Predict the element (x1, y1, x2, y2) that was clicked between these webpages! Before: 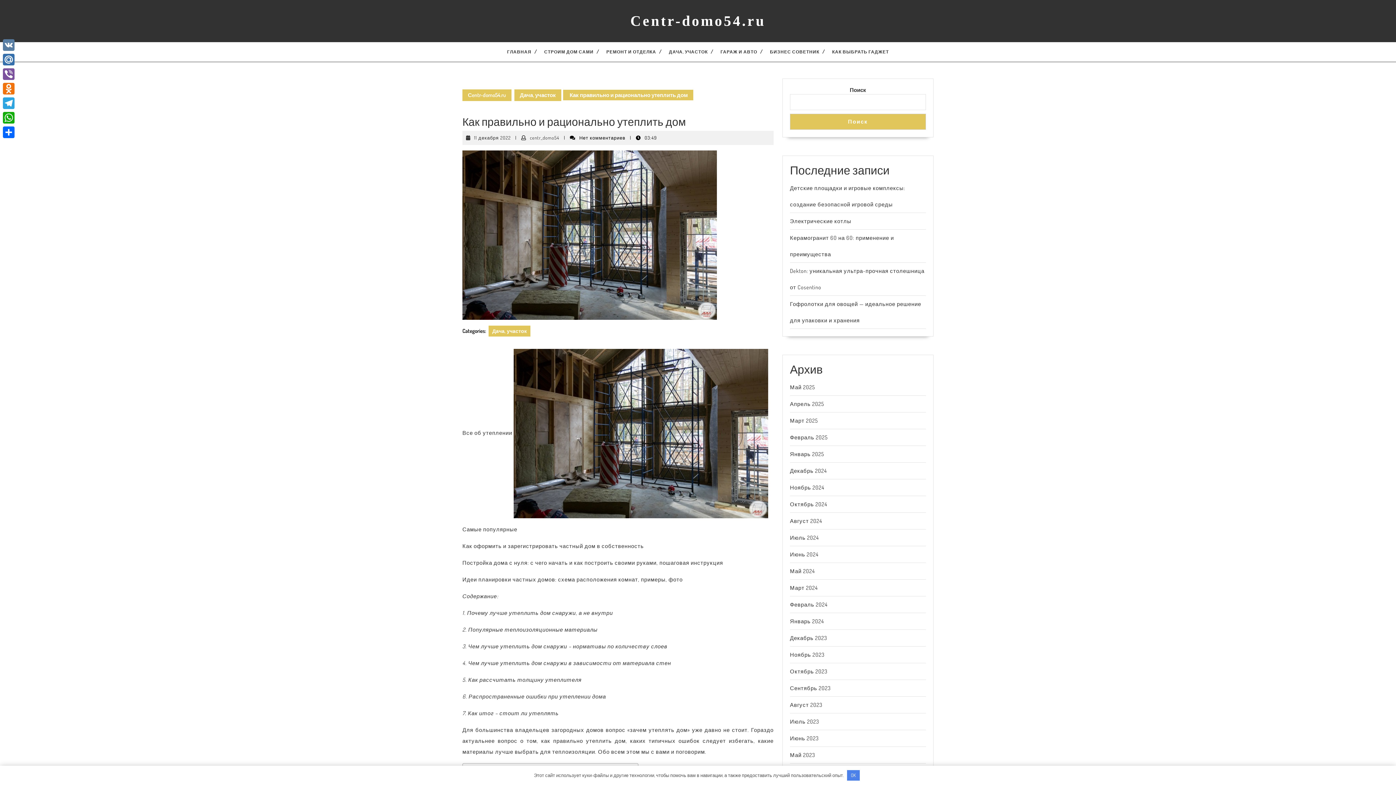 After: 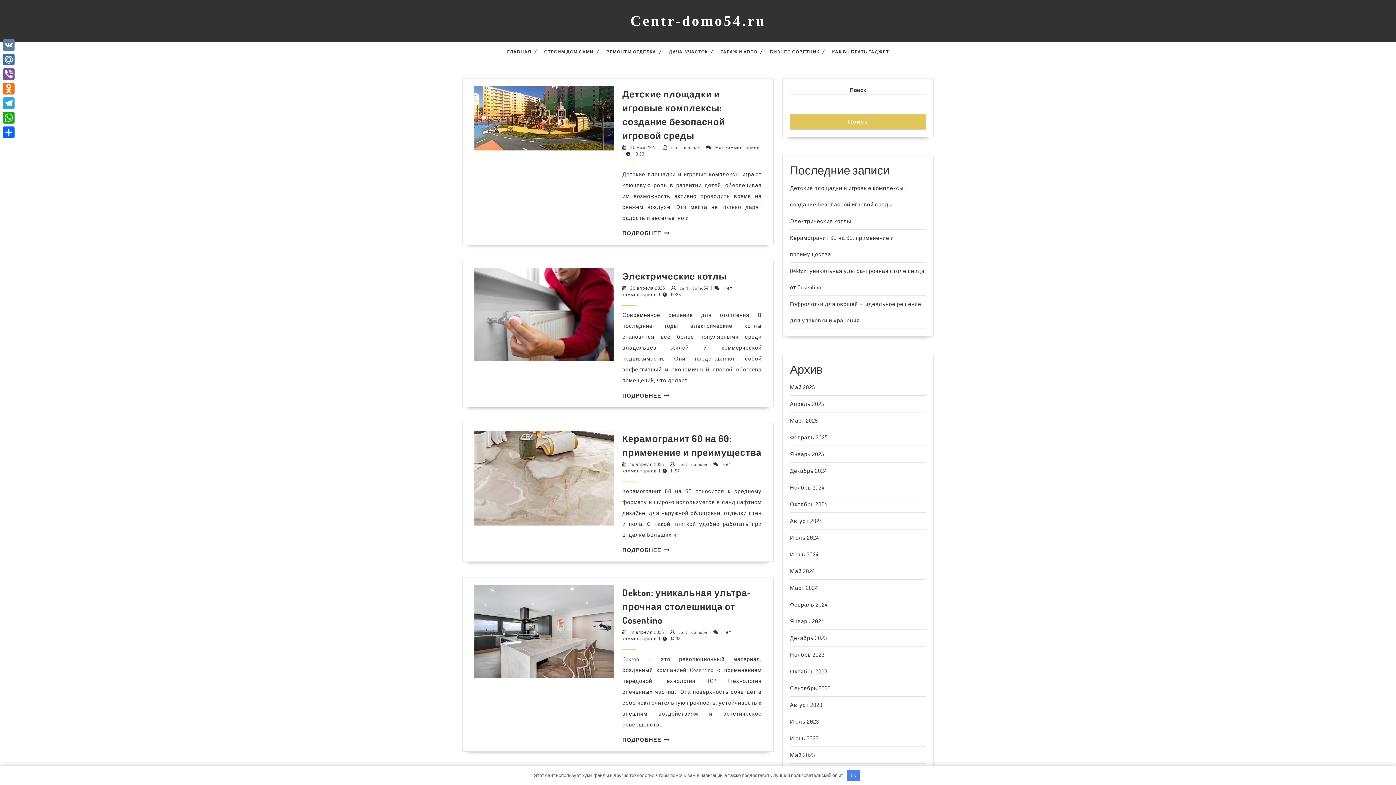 Action: label: Февраль 2024 bbox: (790, 601, 828, 608)